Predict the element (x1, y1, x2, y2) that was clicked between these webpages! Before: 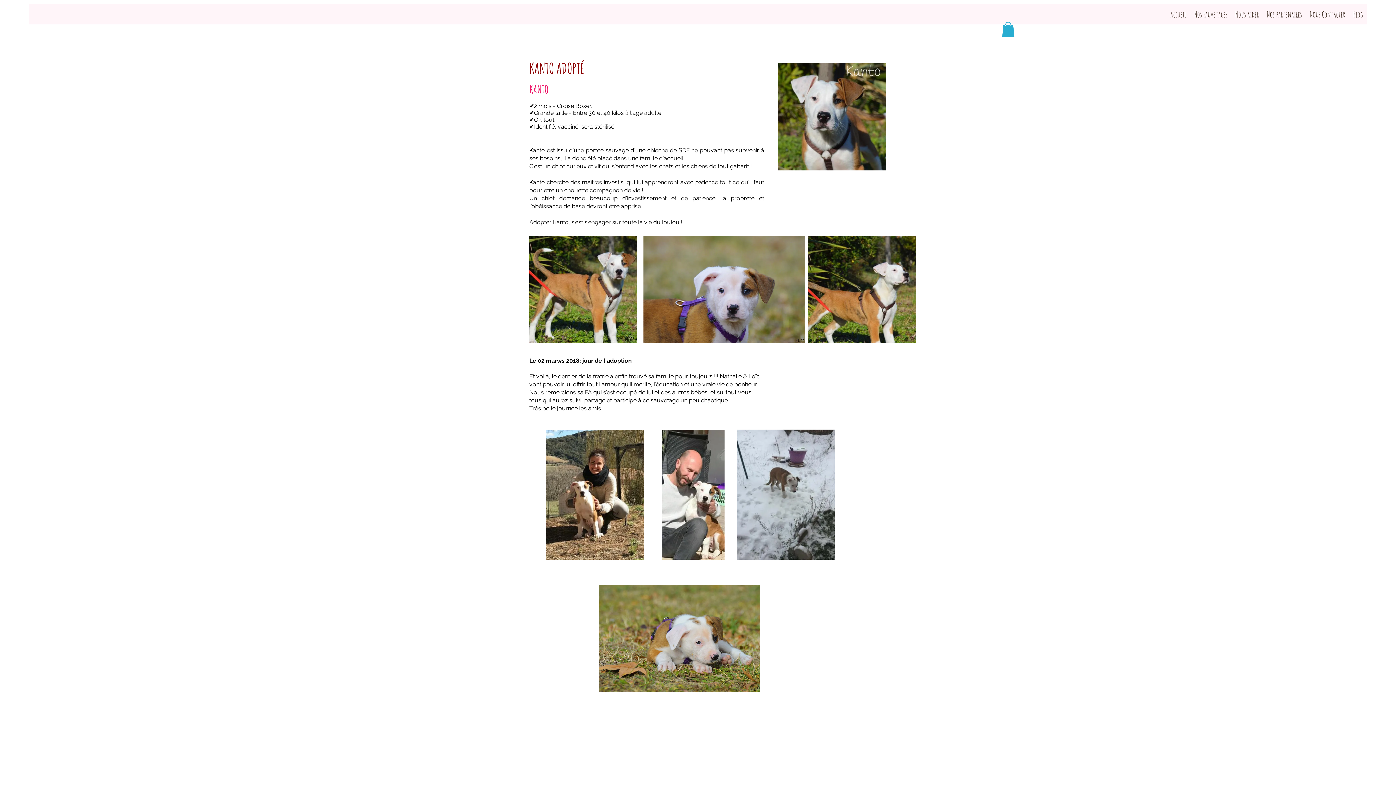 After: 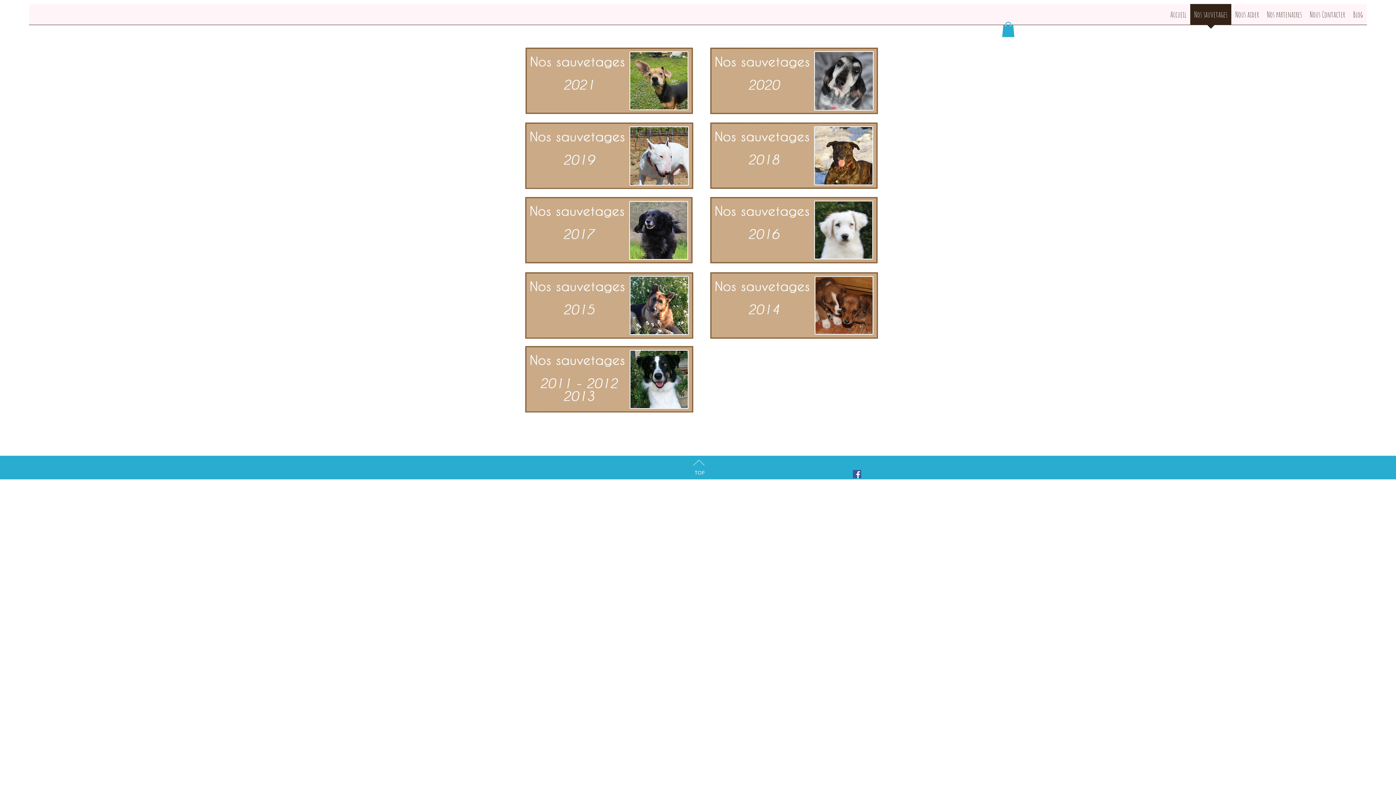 Action: label: Nos sauvetages bbox: (1190, 4, 1231, 29)